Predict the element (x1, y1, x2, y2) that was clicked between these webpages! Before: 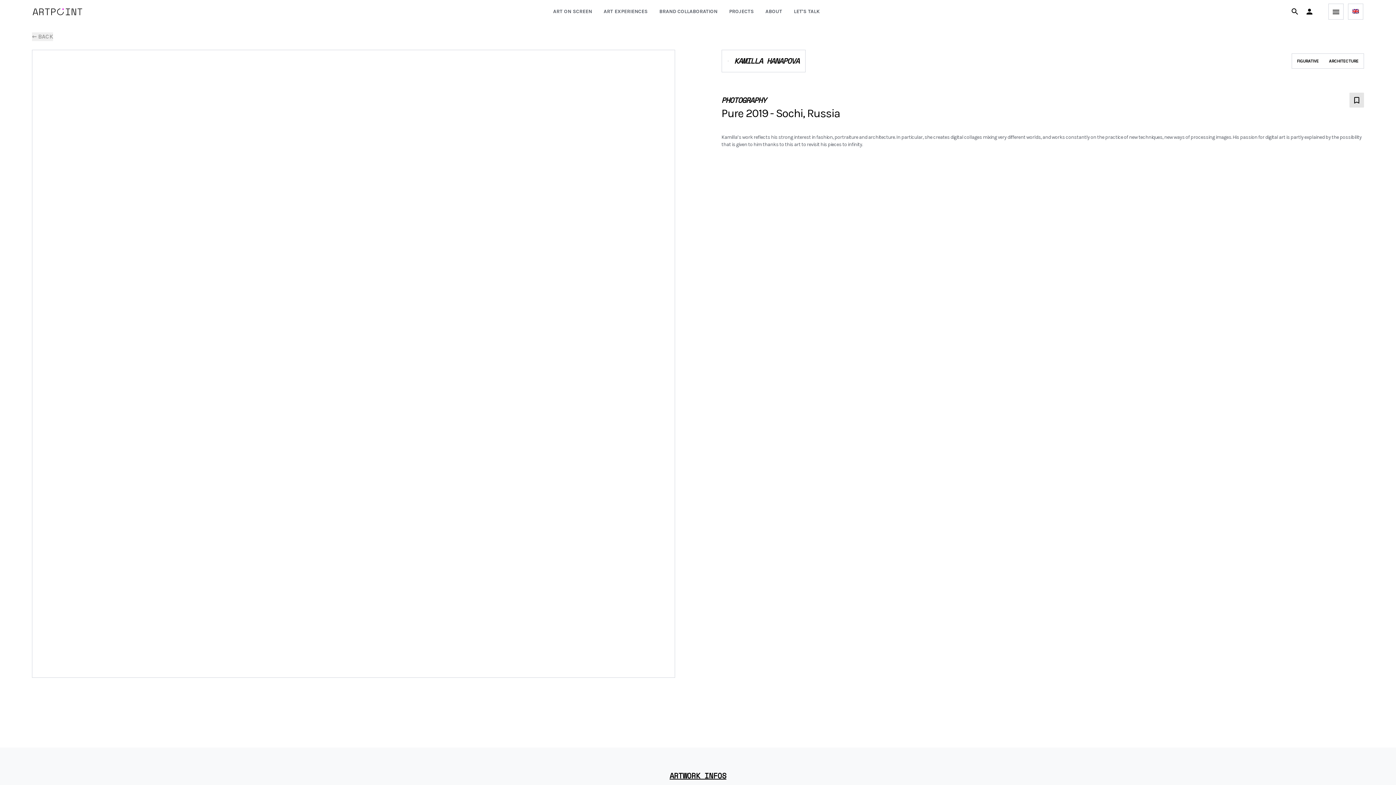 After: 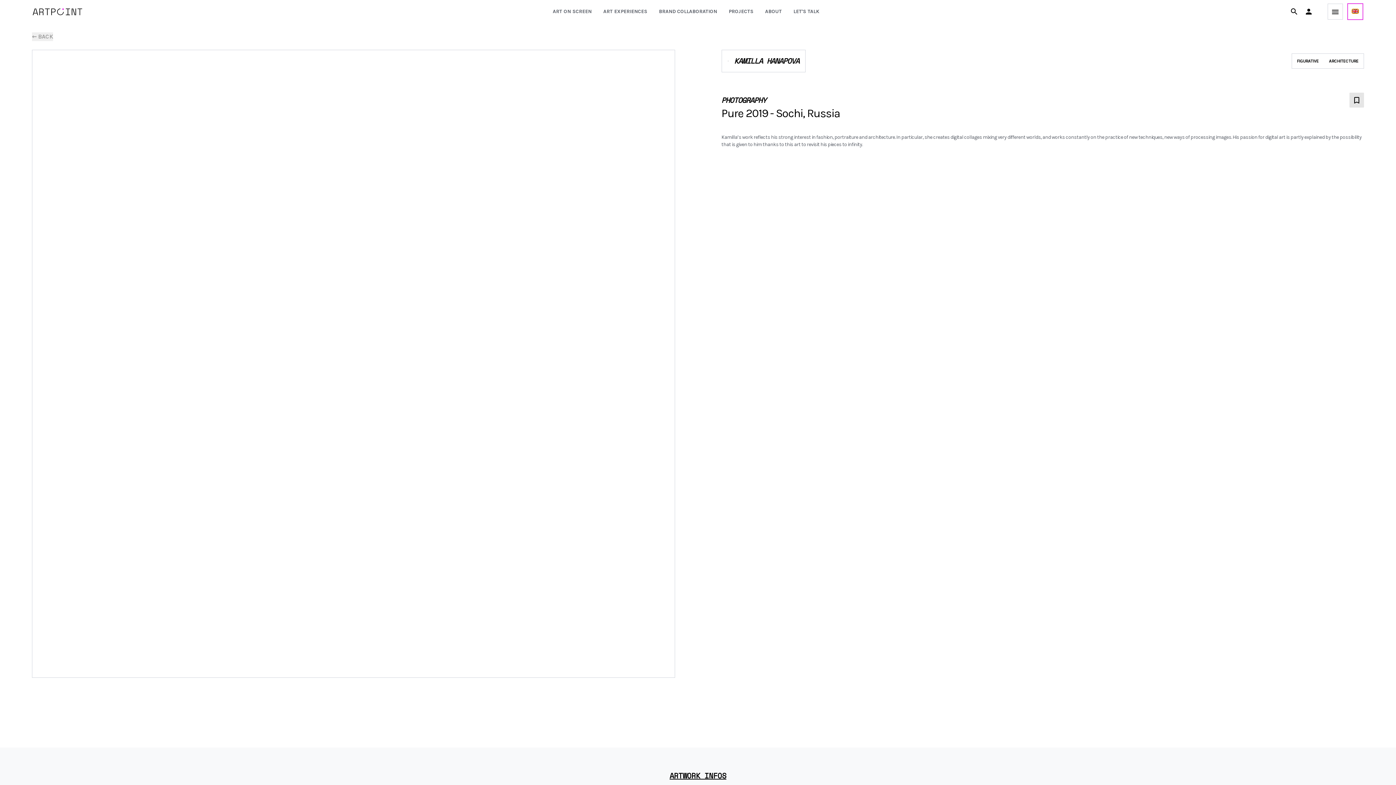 Action: bbox: (1352, 9, 1359, 13)